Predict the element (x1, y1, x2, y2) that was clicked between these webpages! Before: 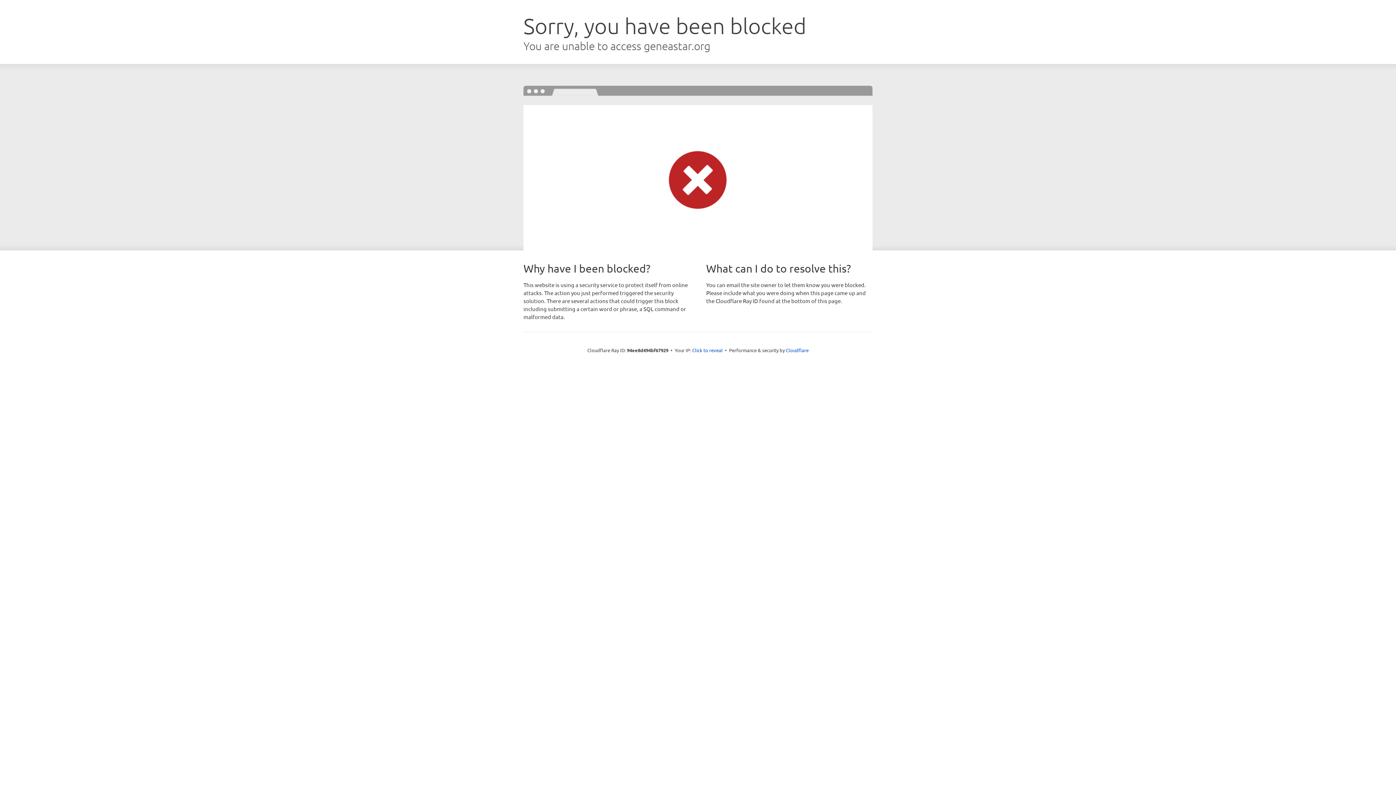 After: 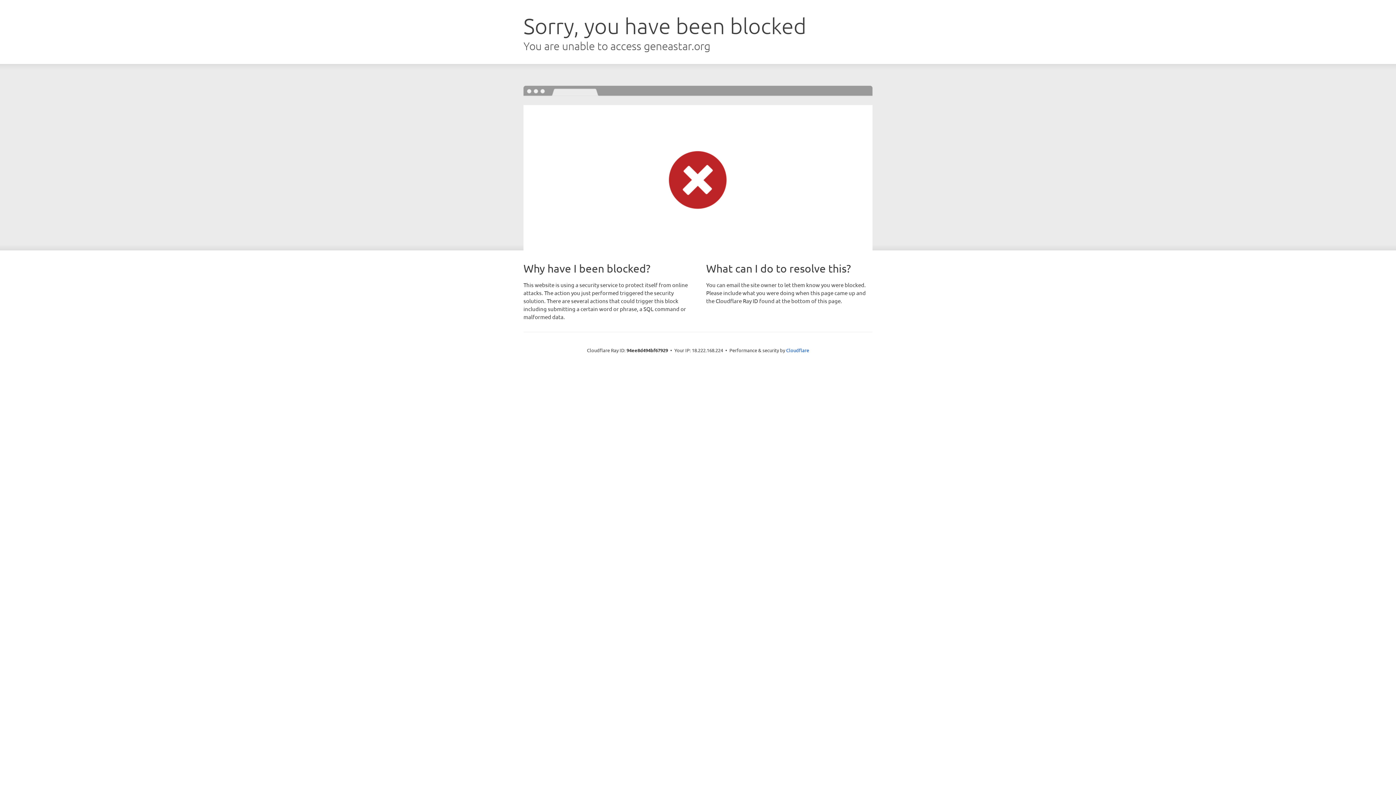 Action: bbox: (692, 346, 722, 353) label: Click to reveal